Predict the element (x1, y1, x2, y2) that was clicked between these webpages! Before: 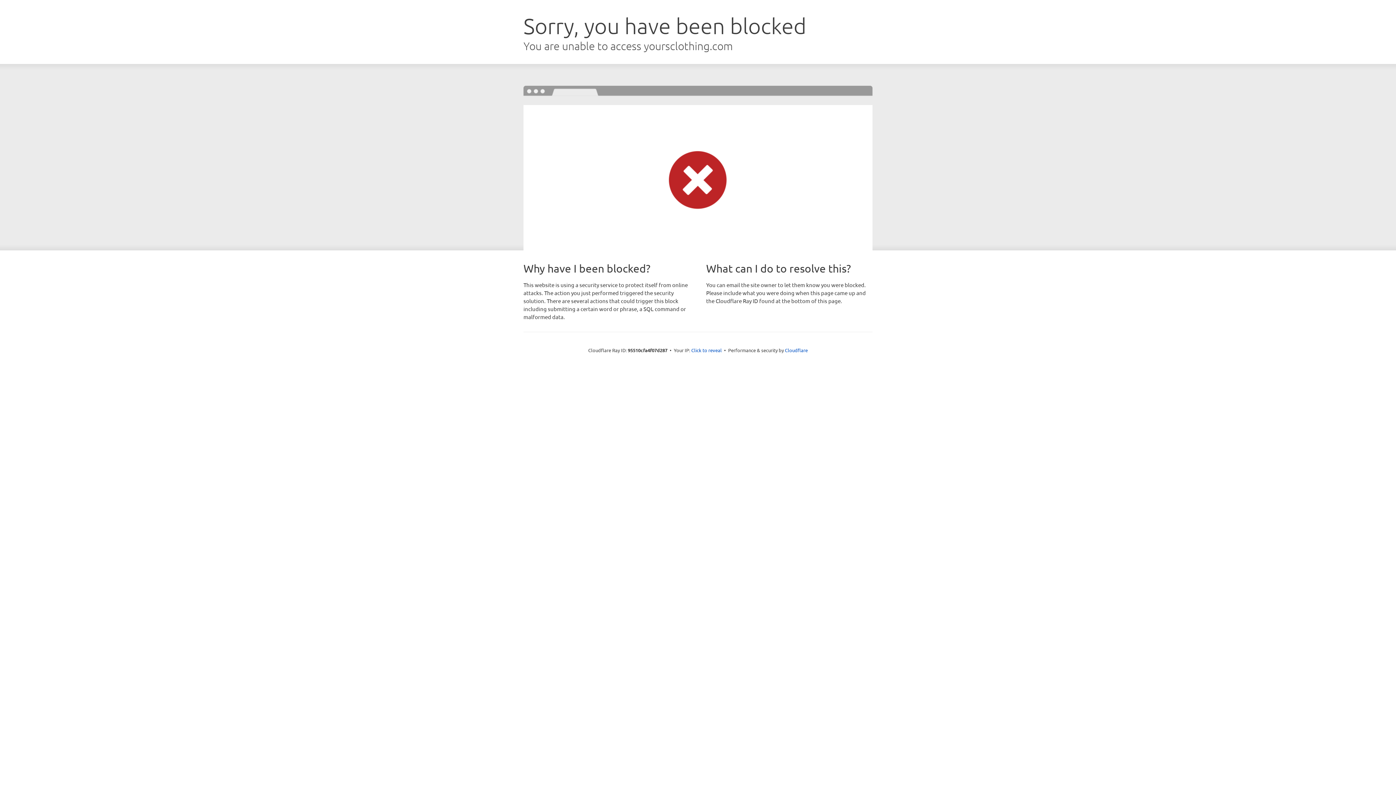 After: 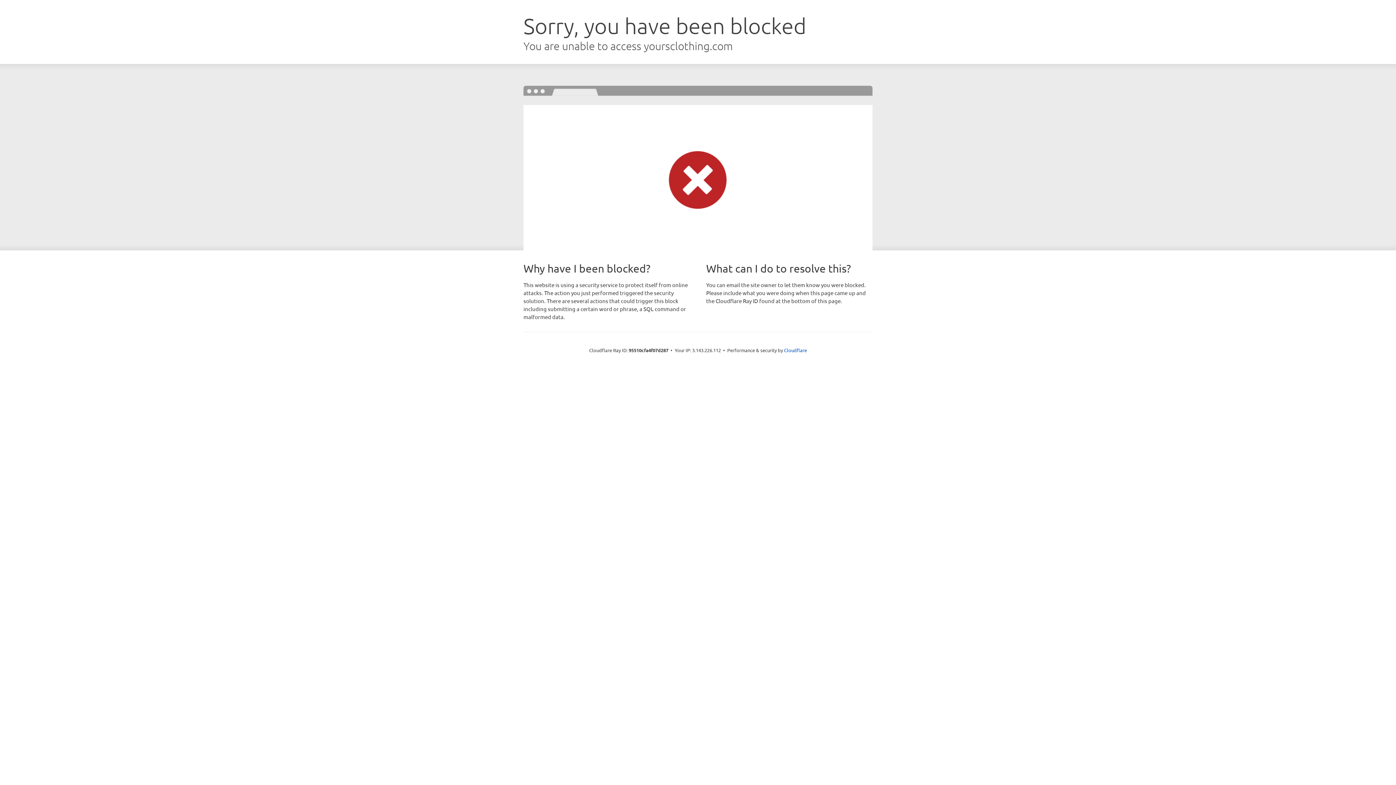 Action: label: Click to reveal bbox: (691, 346, 722, 353)